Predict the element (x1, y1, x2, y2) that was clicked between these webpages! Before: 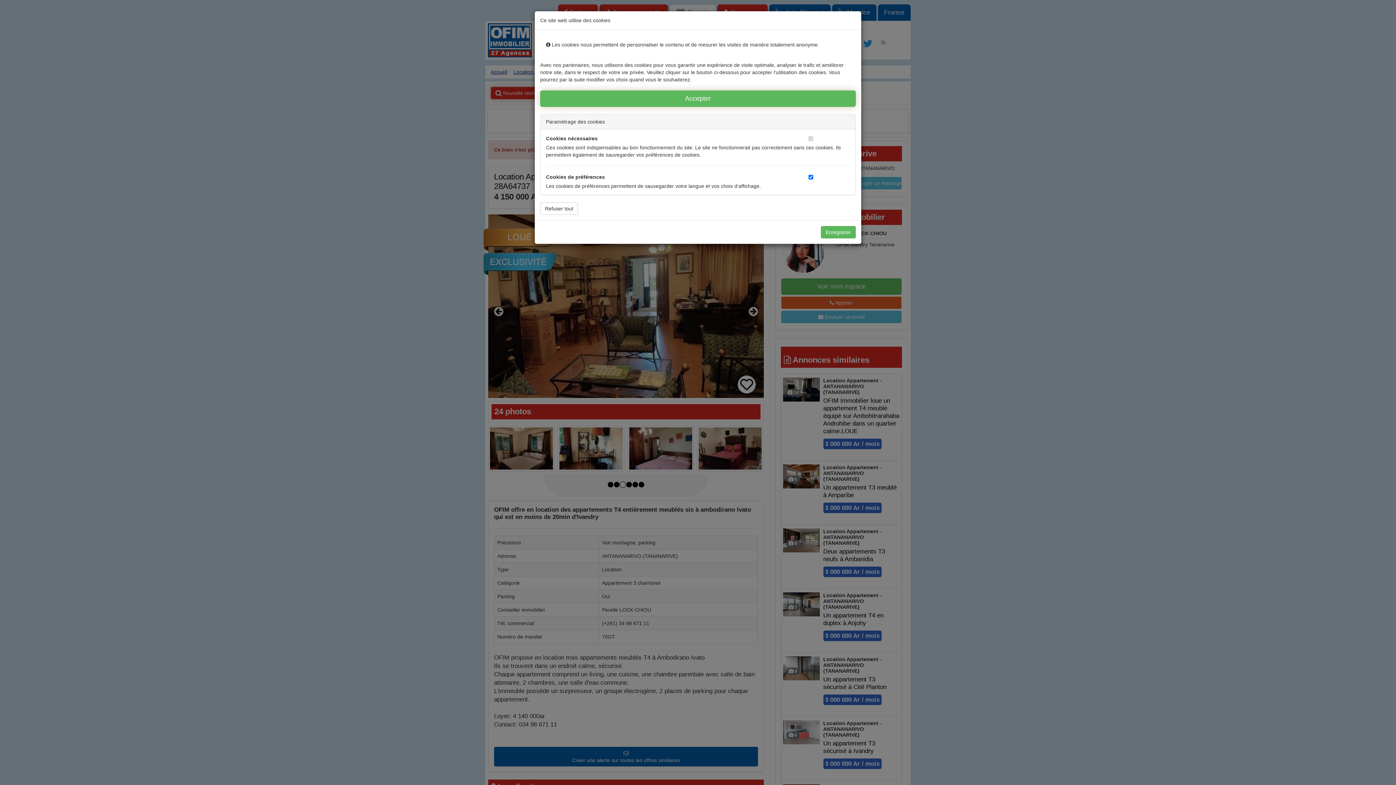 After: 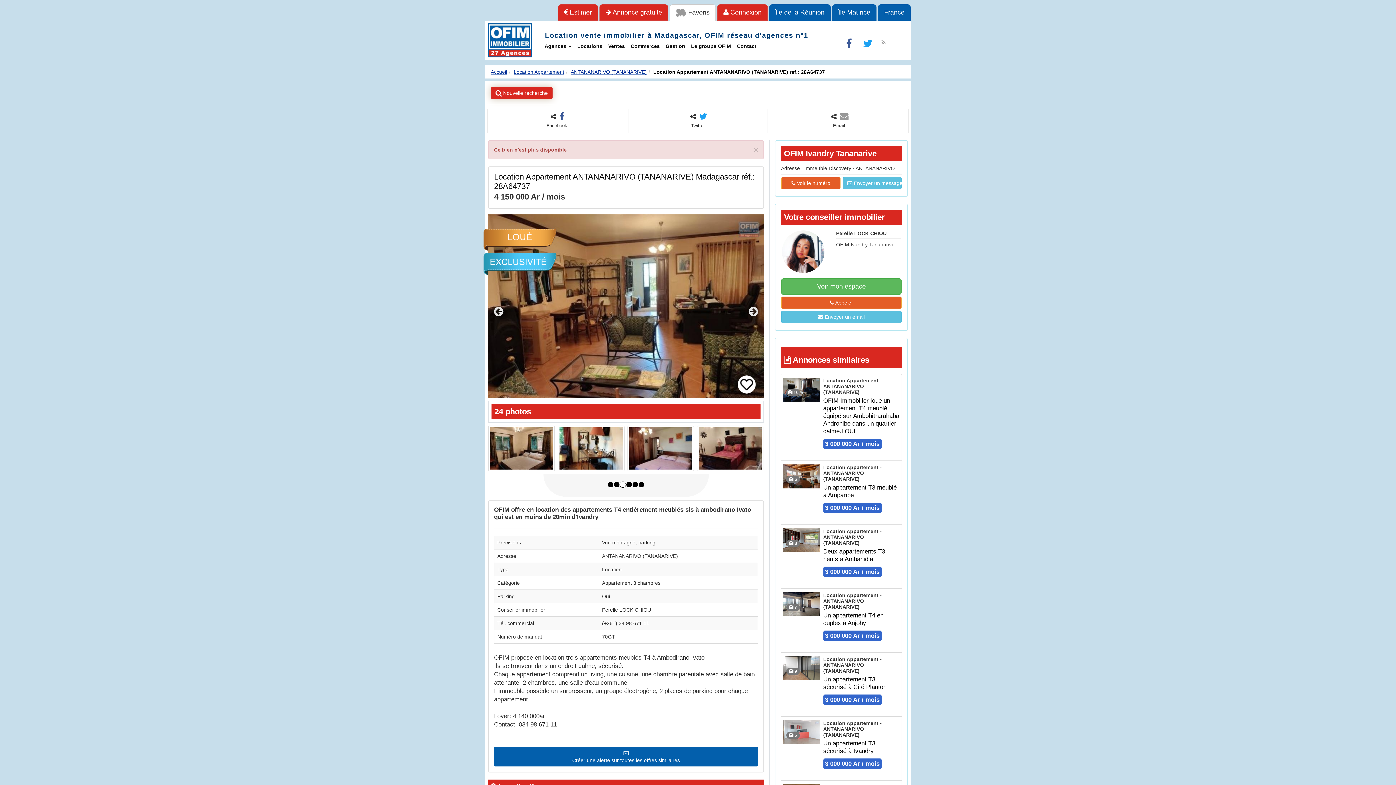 Action: bbox: (821, 226, 856, 238) label: Enregistrer